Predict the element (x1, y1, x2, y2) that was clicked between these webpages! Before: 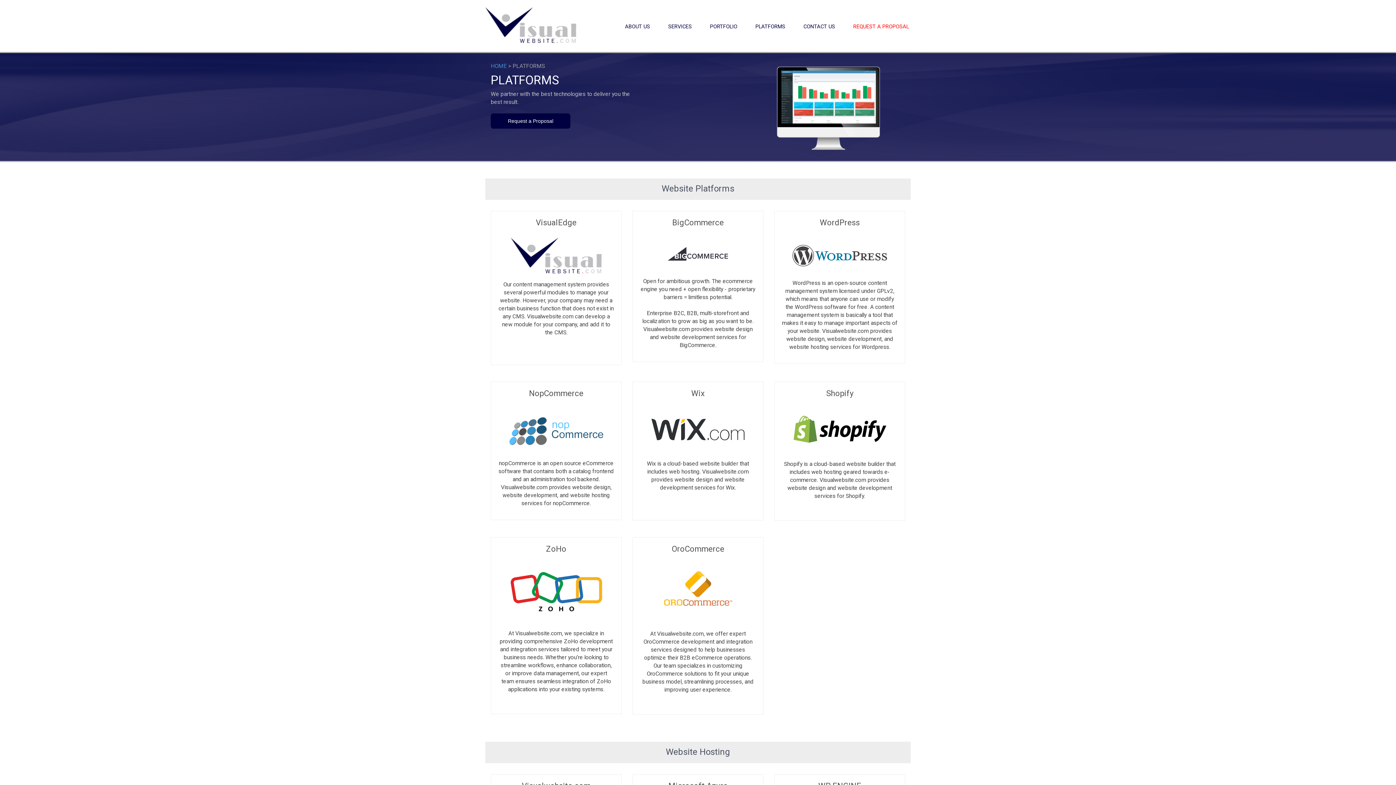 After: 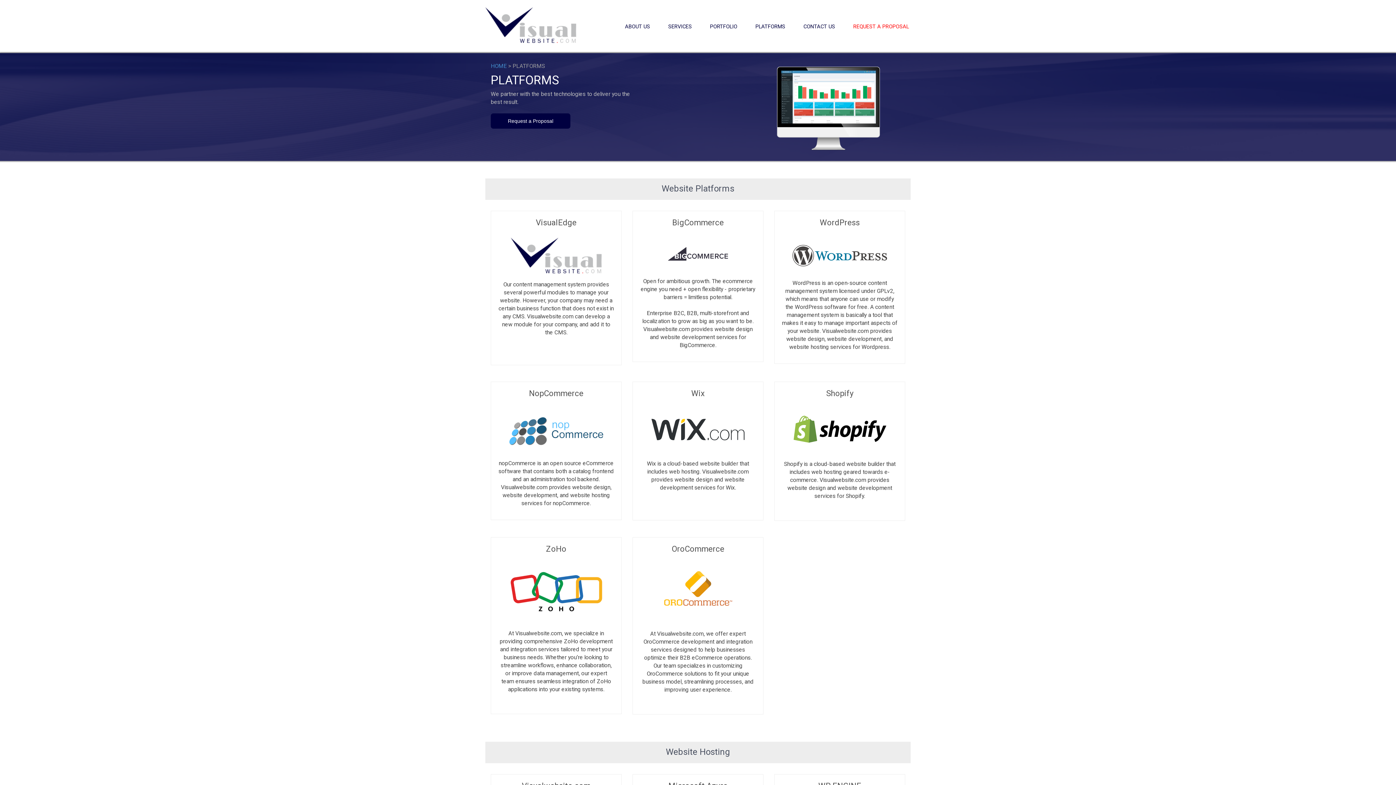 Action: bbox: (755, 23, 785, 29) label: PLATFORMS